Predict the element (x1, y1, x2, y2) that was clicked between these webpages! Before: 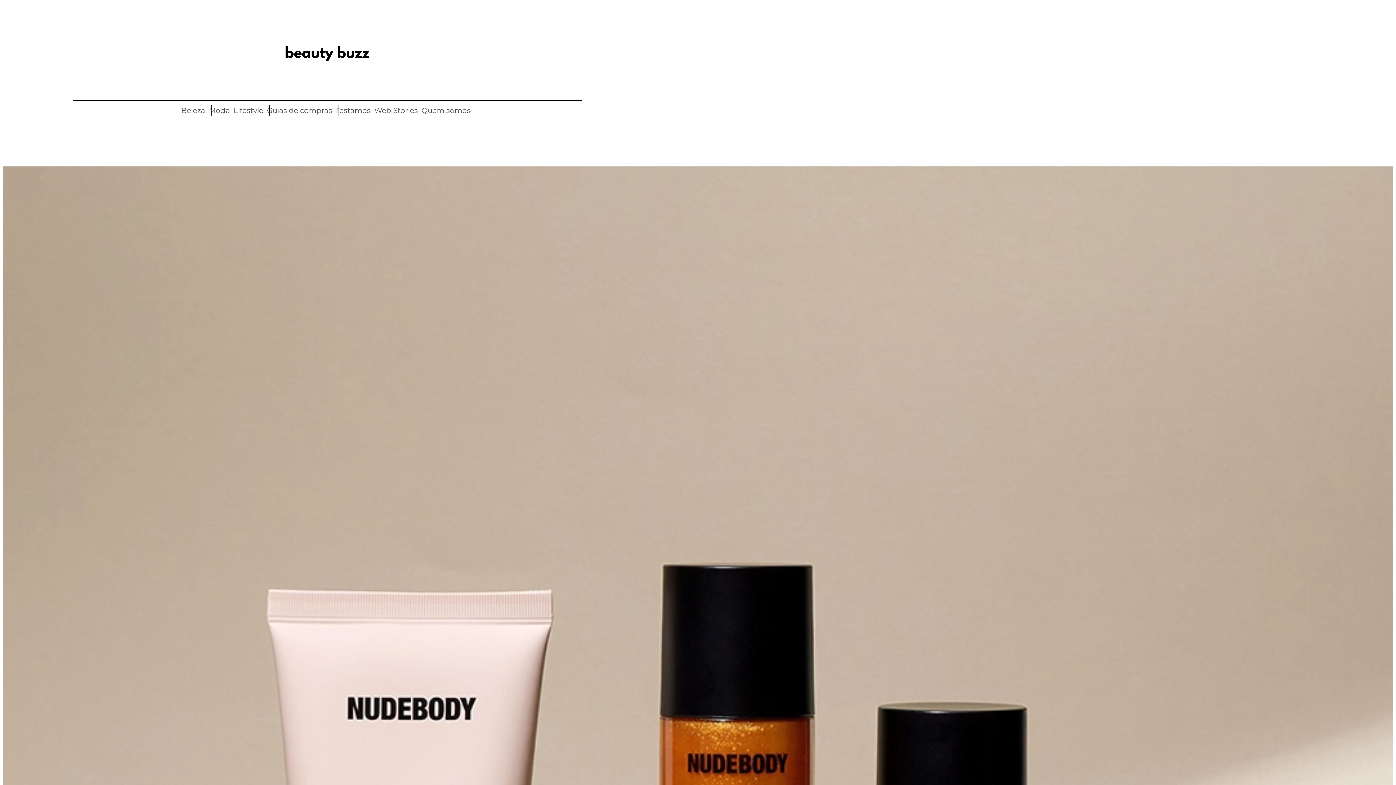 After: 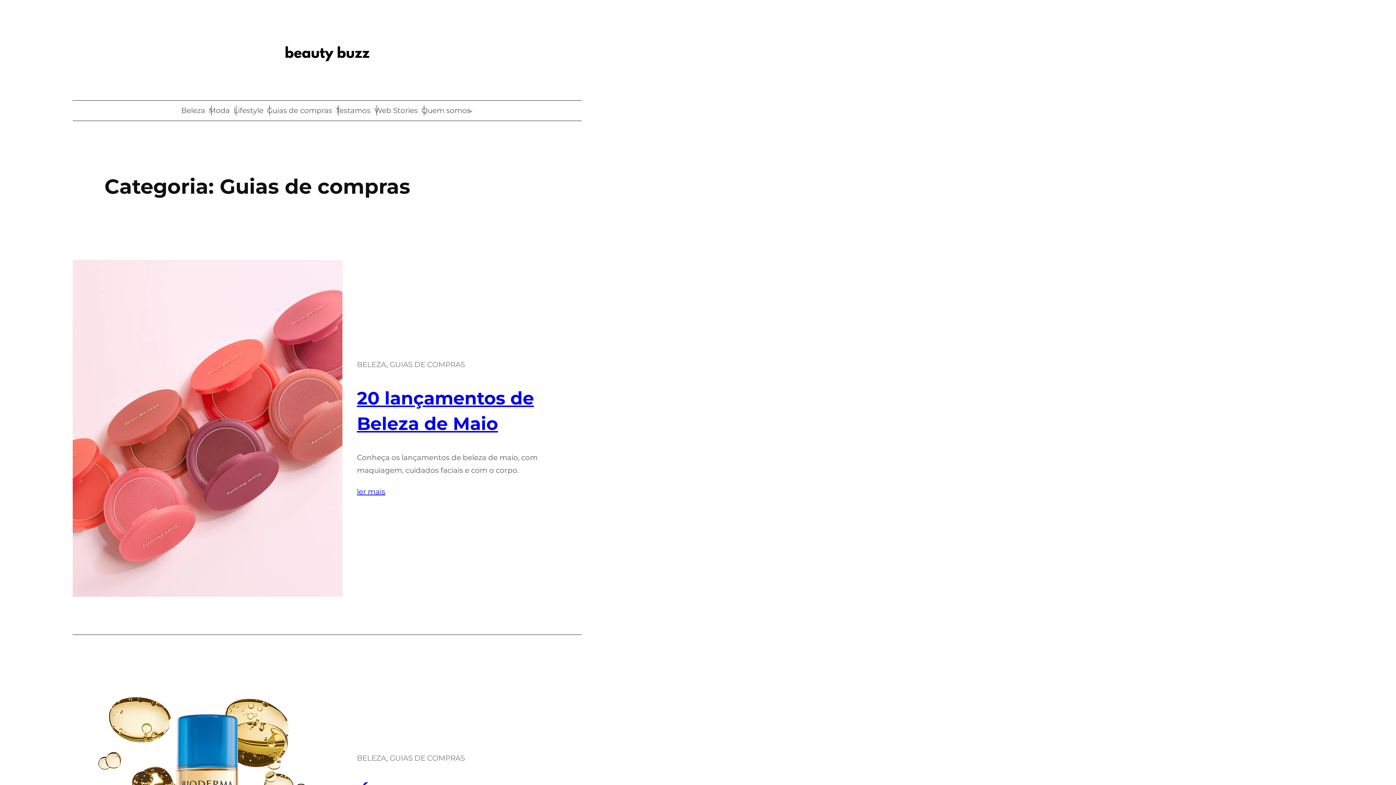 Action: bbox: (265, 100, 334, 120) label: Guias de compras